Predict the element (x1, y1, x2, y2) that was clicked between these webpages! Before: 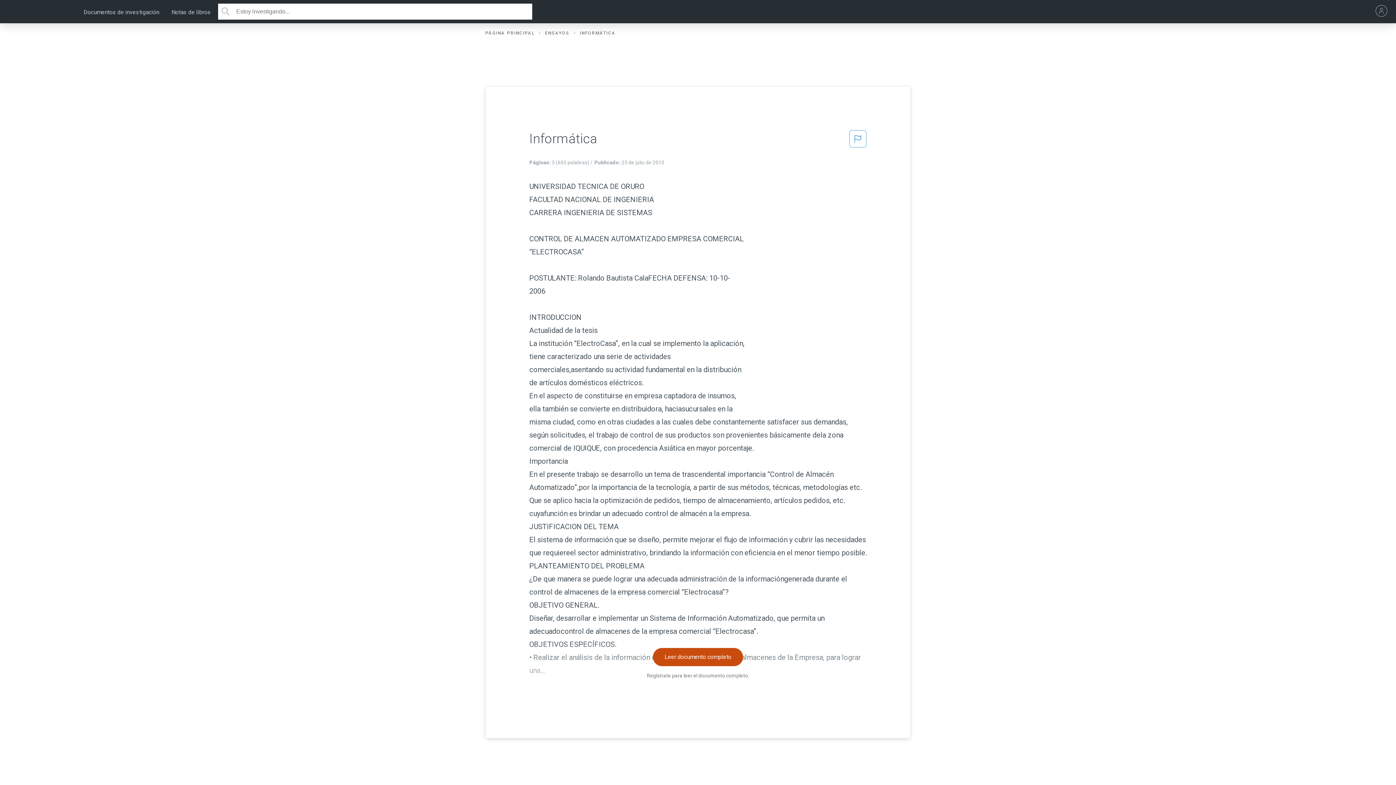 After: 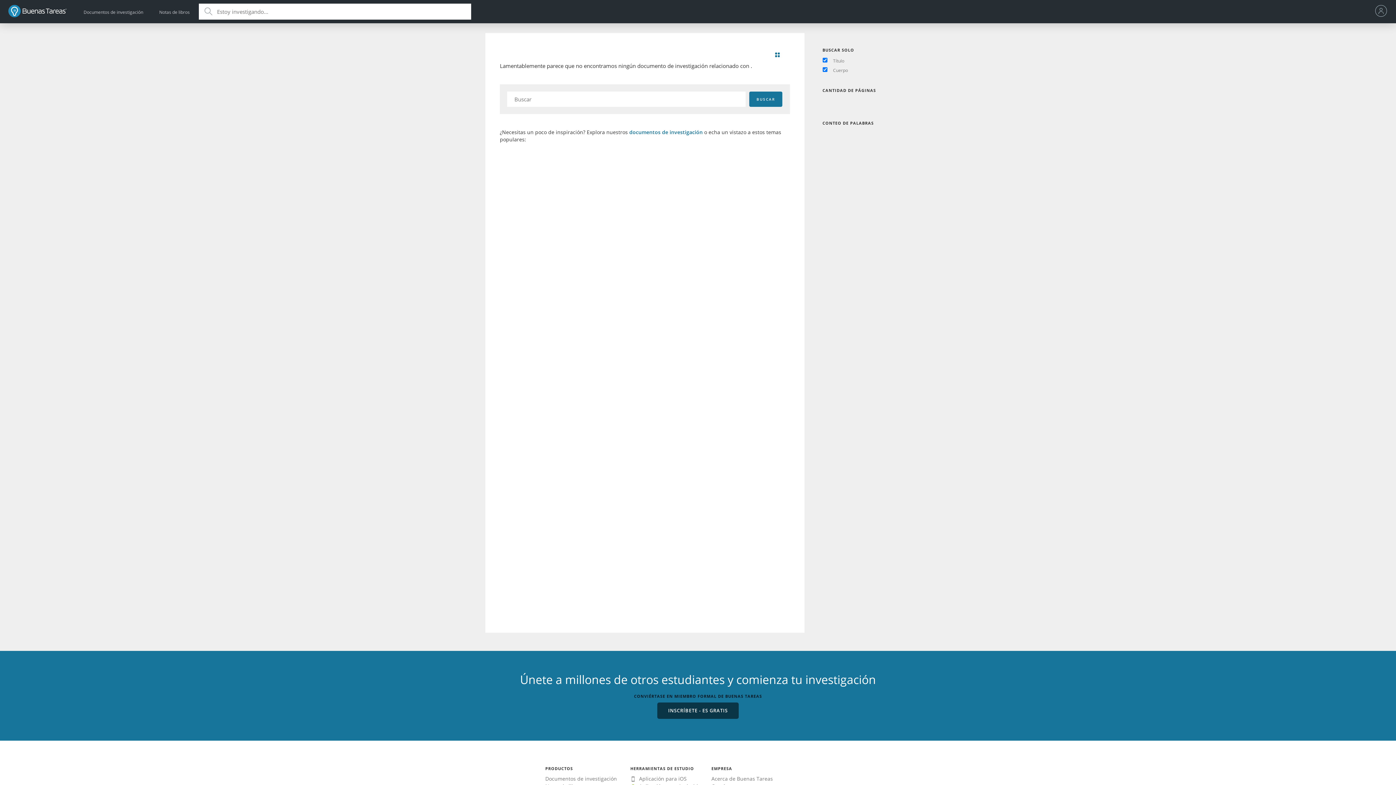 Action: bbox: (218, 3, 232, 19)